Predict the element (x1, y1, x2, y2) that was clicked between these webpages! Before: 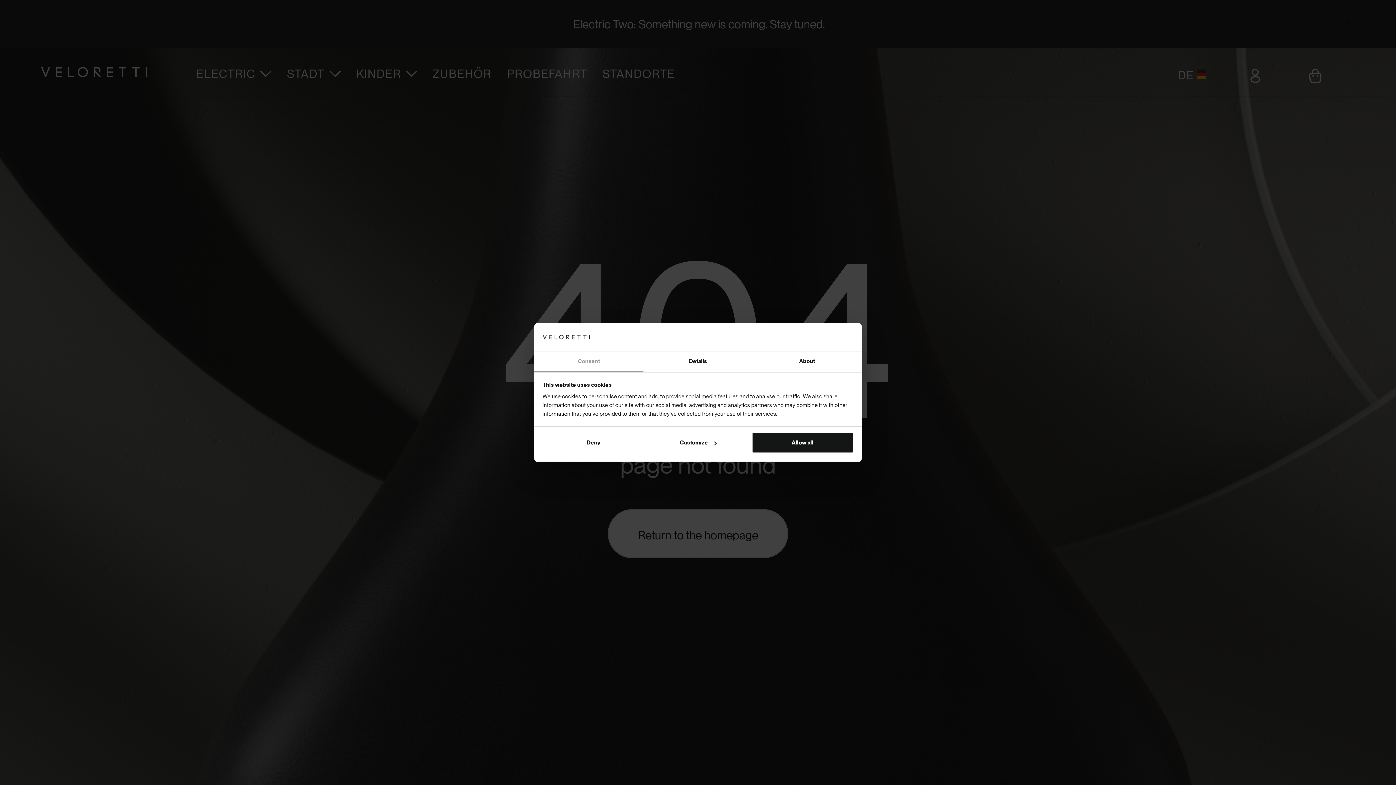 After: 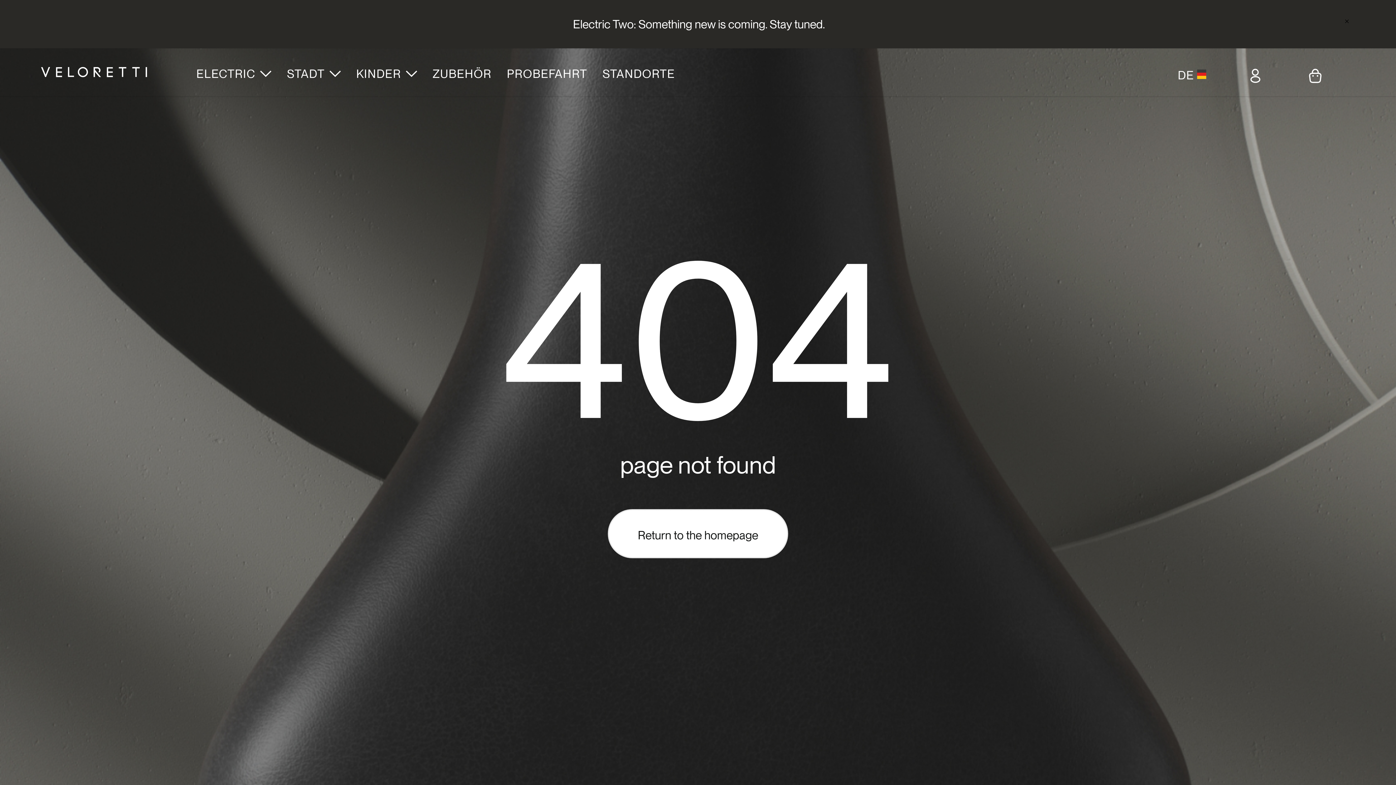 Action: bbox: (542, 432, 644, 453) label: Deny